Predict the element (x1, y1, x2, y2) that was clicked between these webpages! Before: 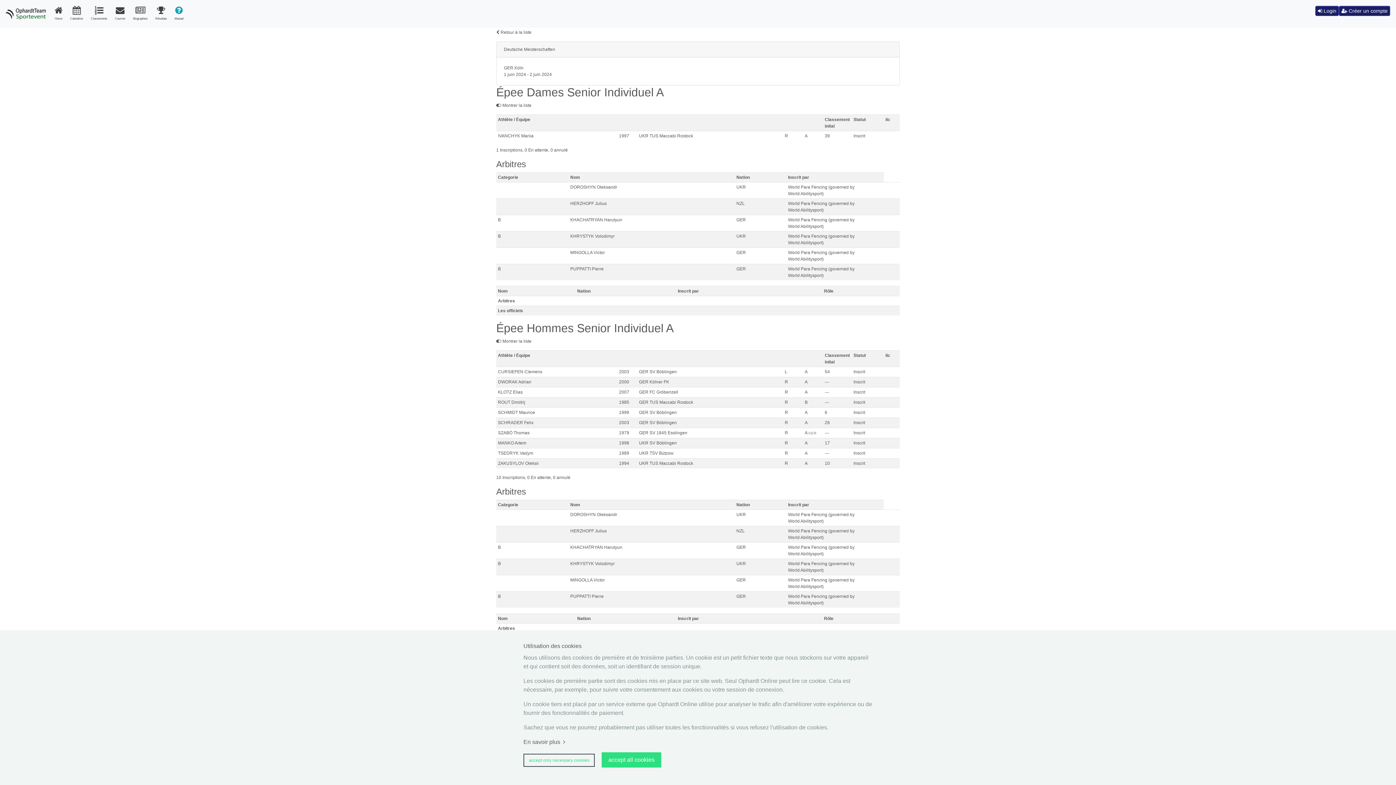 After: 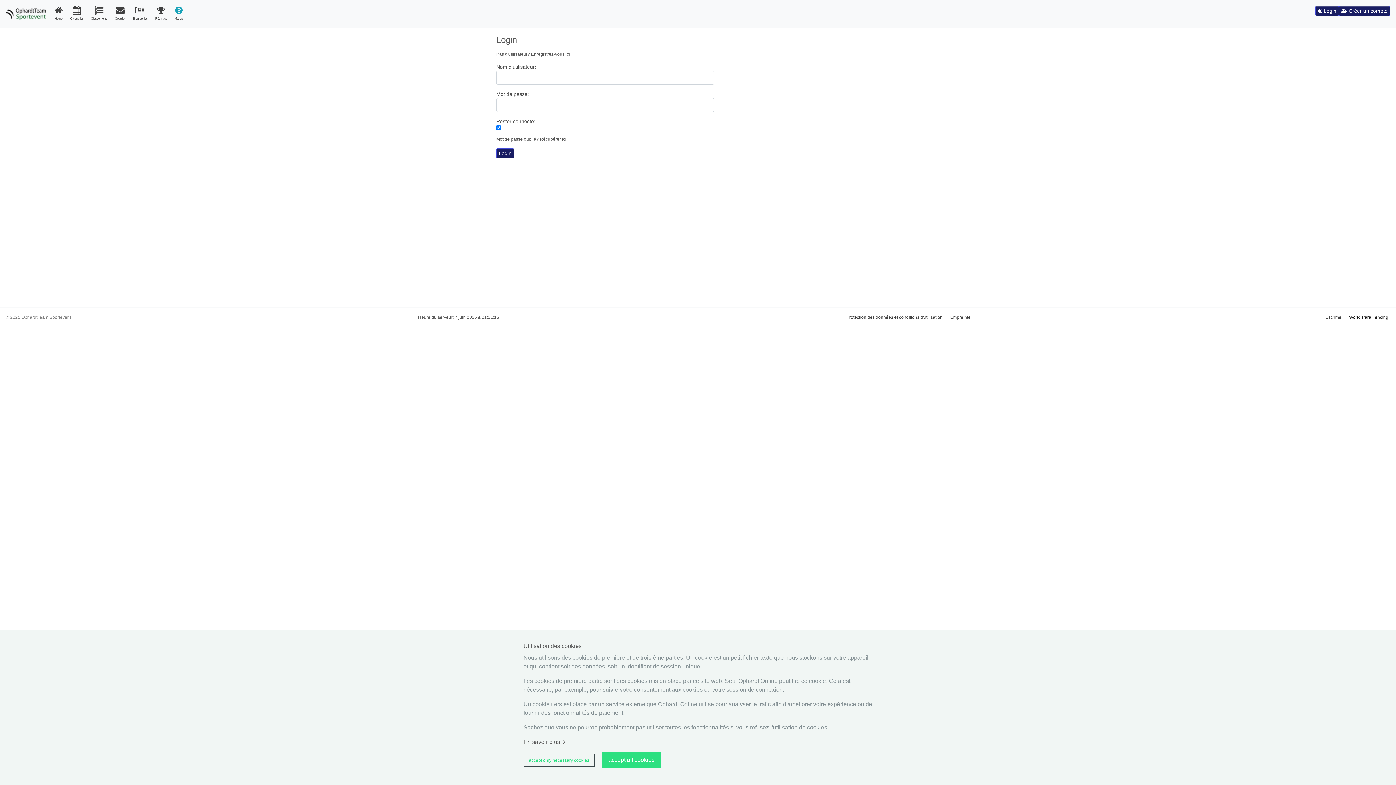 Action: bbox: (1315, 5, 1339, 16) label:  Login